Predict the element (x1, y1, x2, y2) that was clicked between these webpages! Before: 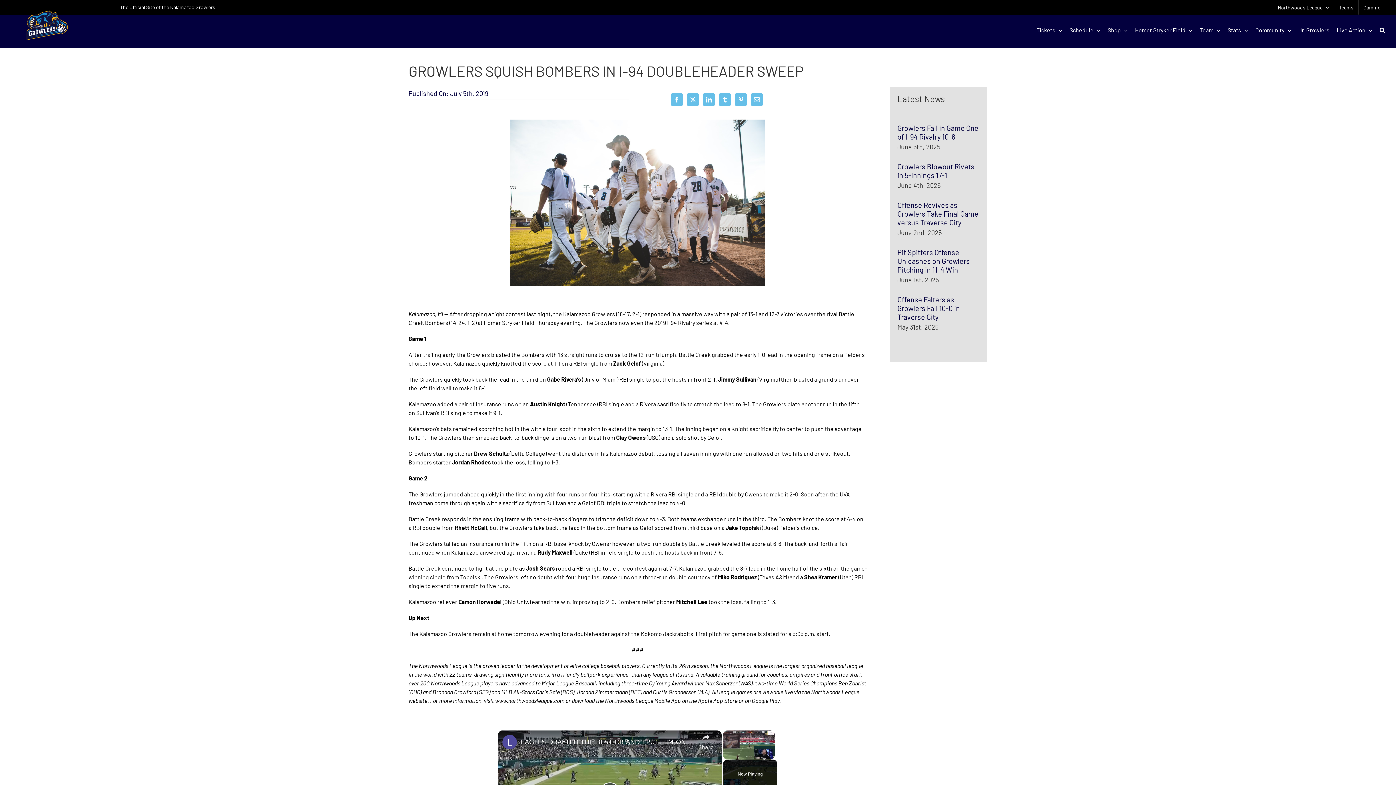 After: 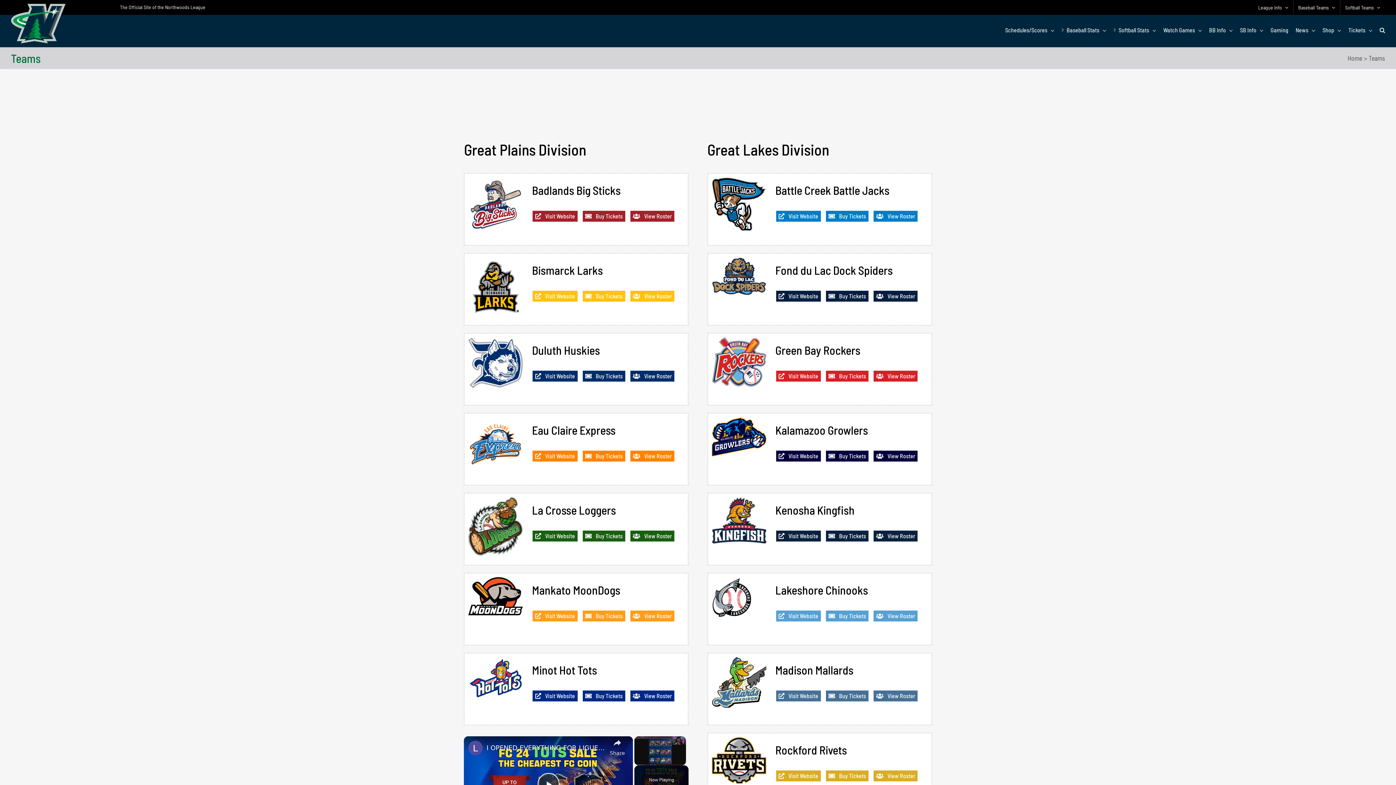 Action: bbox: (1334, 0, 1358, 14) label: Teams